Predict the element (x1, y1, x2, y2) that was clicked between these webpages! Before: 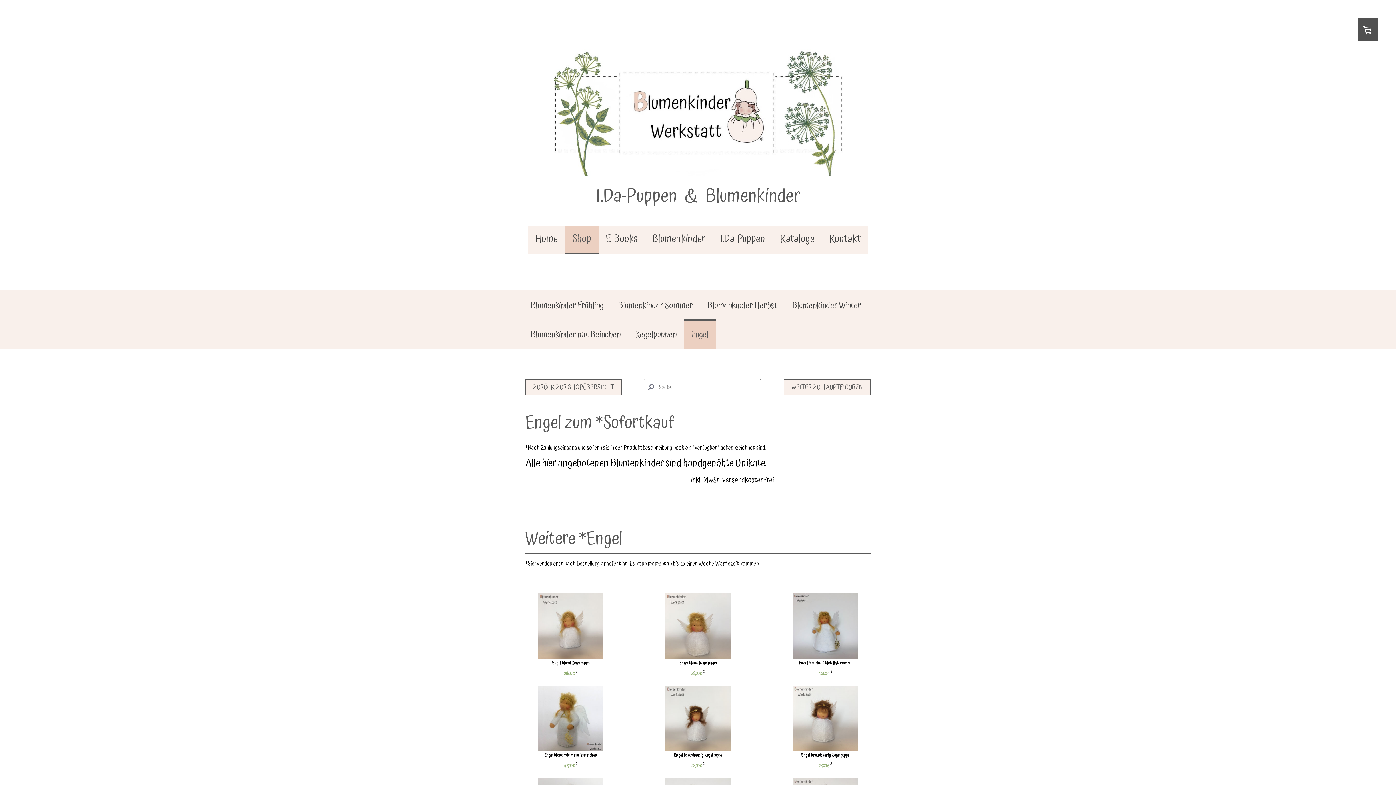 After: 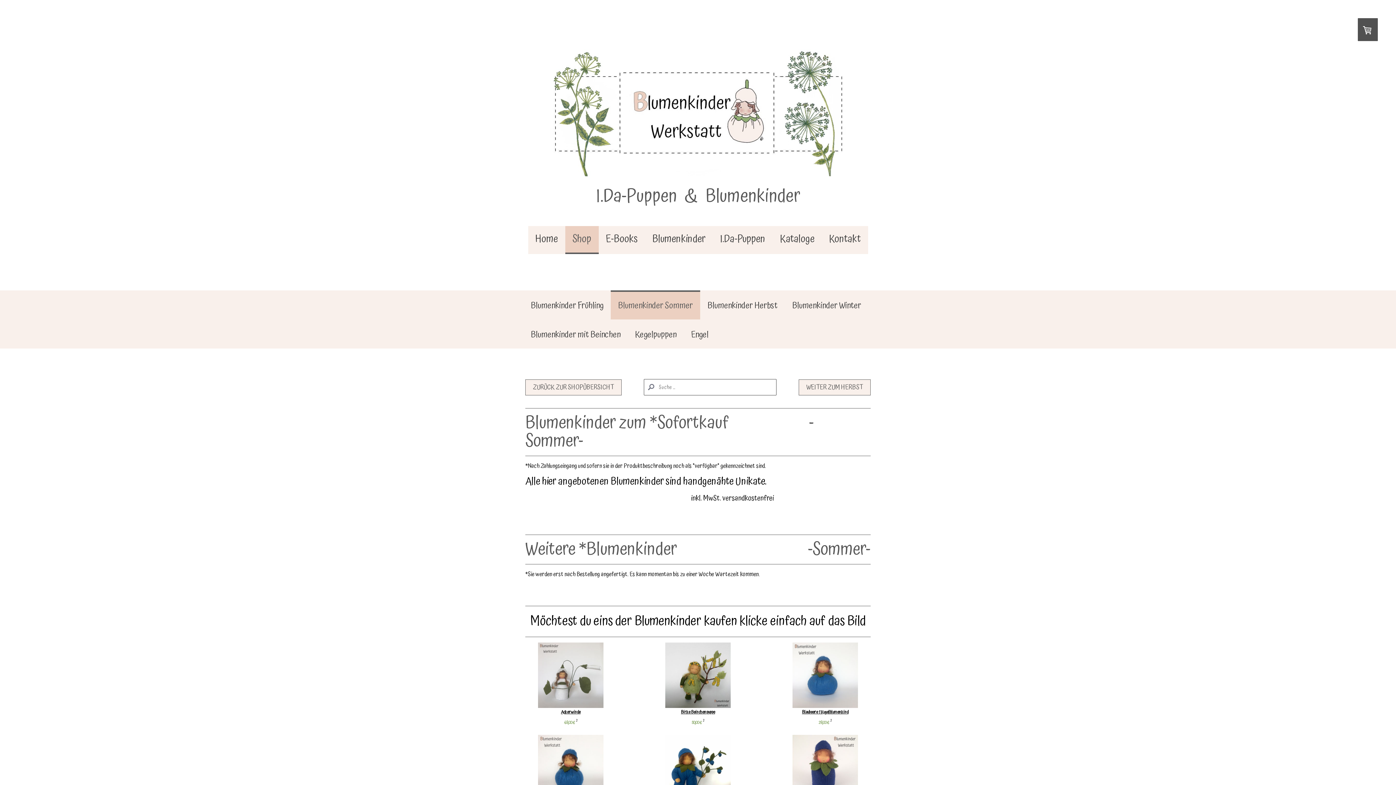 Action: bbox: (610, 290, 700, 319) label: Blumenkinder Sommer